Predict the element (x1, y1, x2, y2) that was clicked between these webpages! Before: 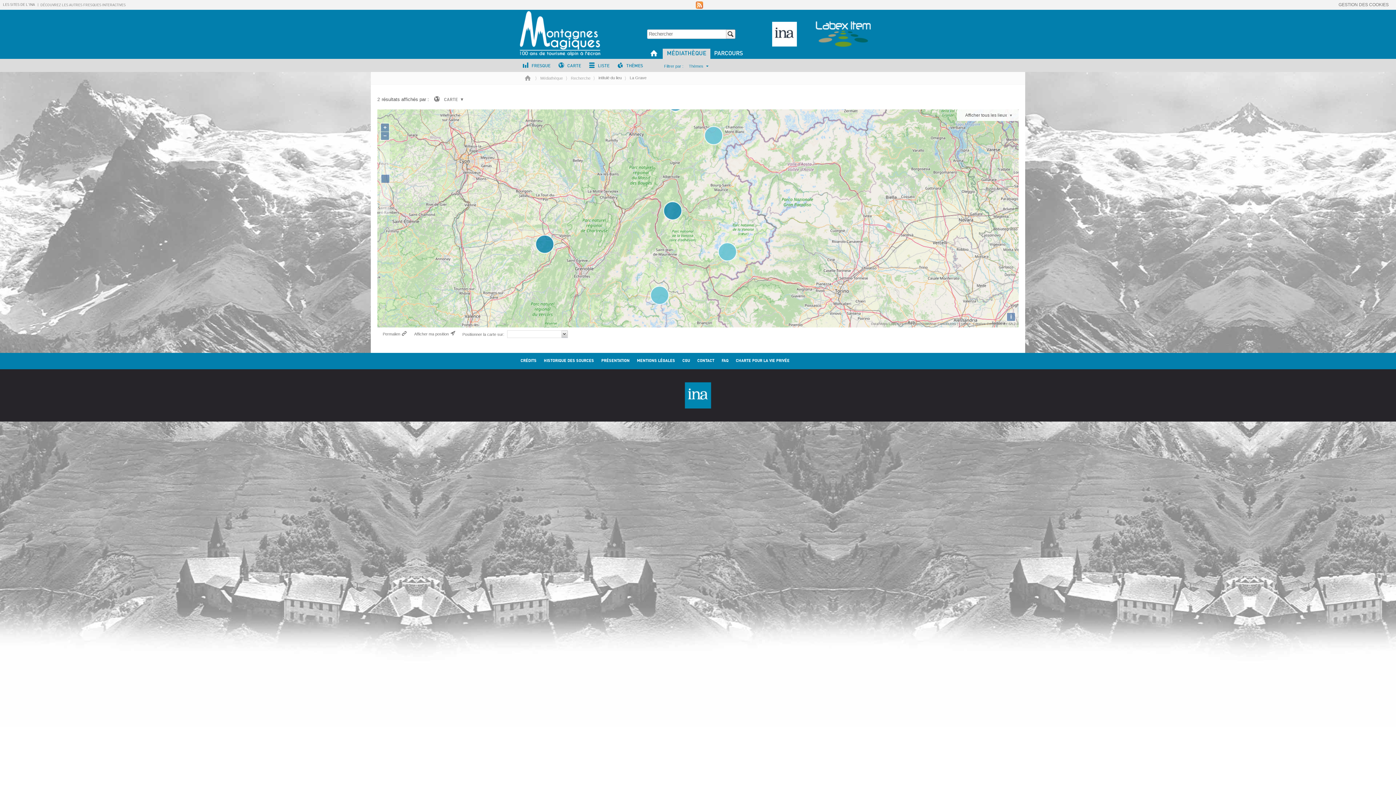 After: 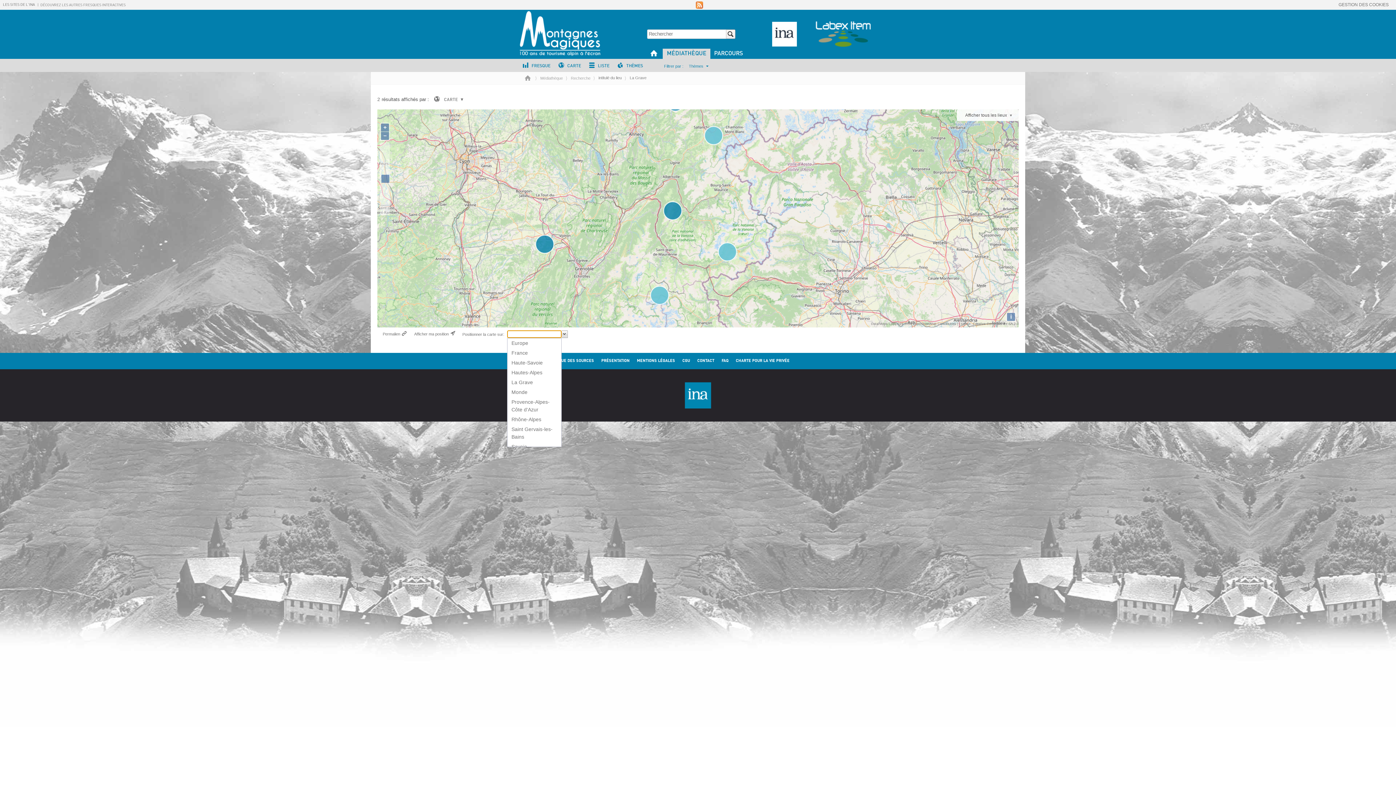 Action: bbox: (561, 330, 568, 338)